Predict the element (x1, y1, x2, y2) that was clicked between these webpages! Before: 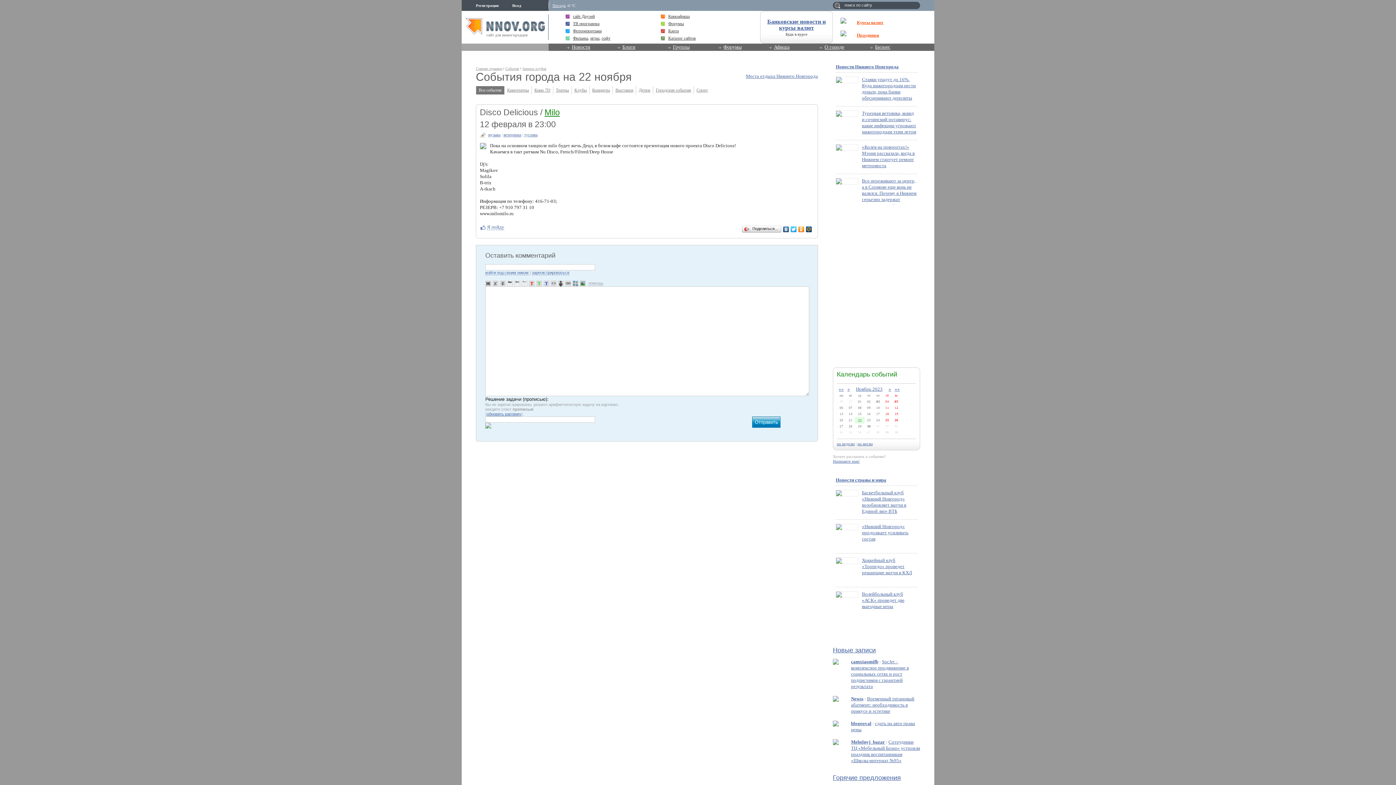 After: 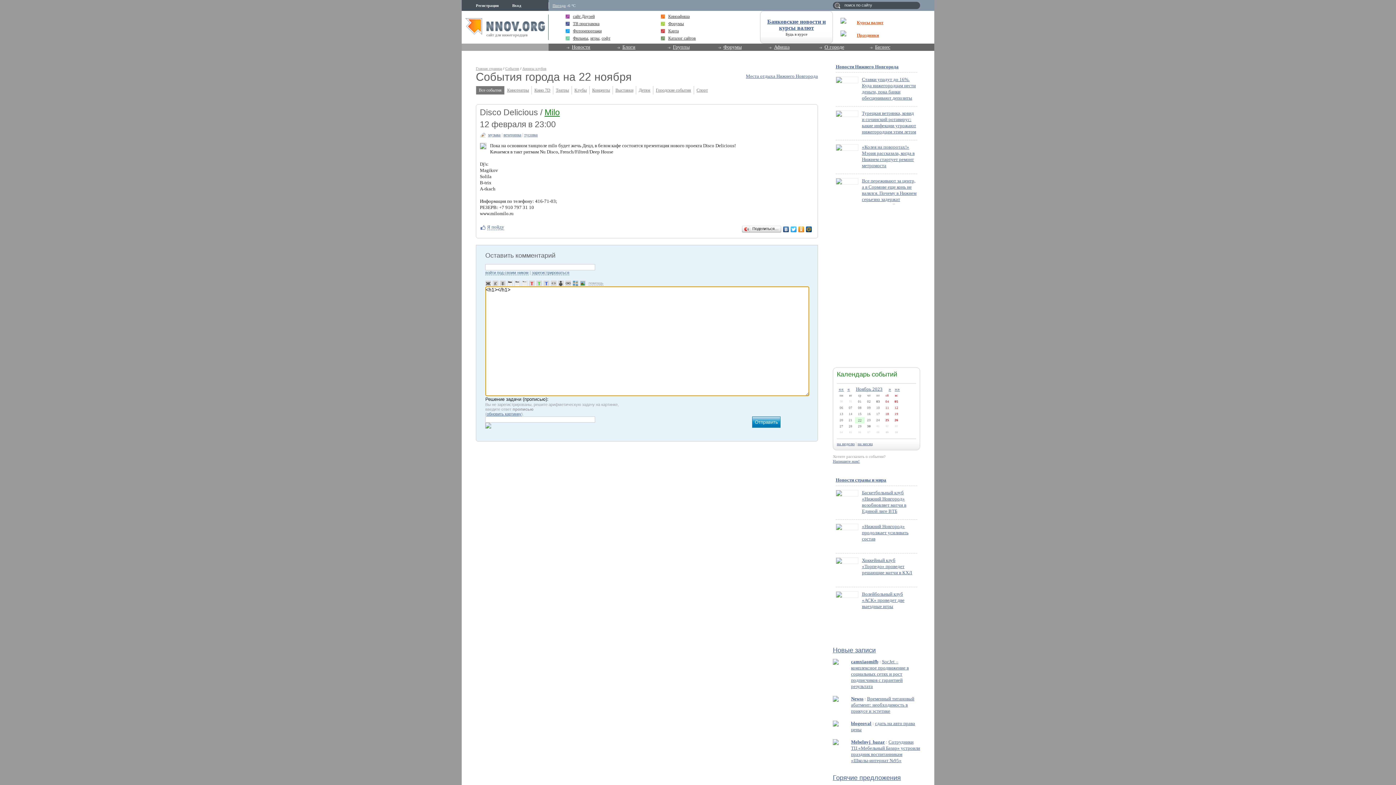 Action: bbox: (507, 280, 513, 285)